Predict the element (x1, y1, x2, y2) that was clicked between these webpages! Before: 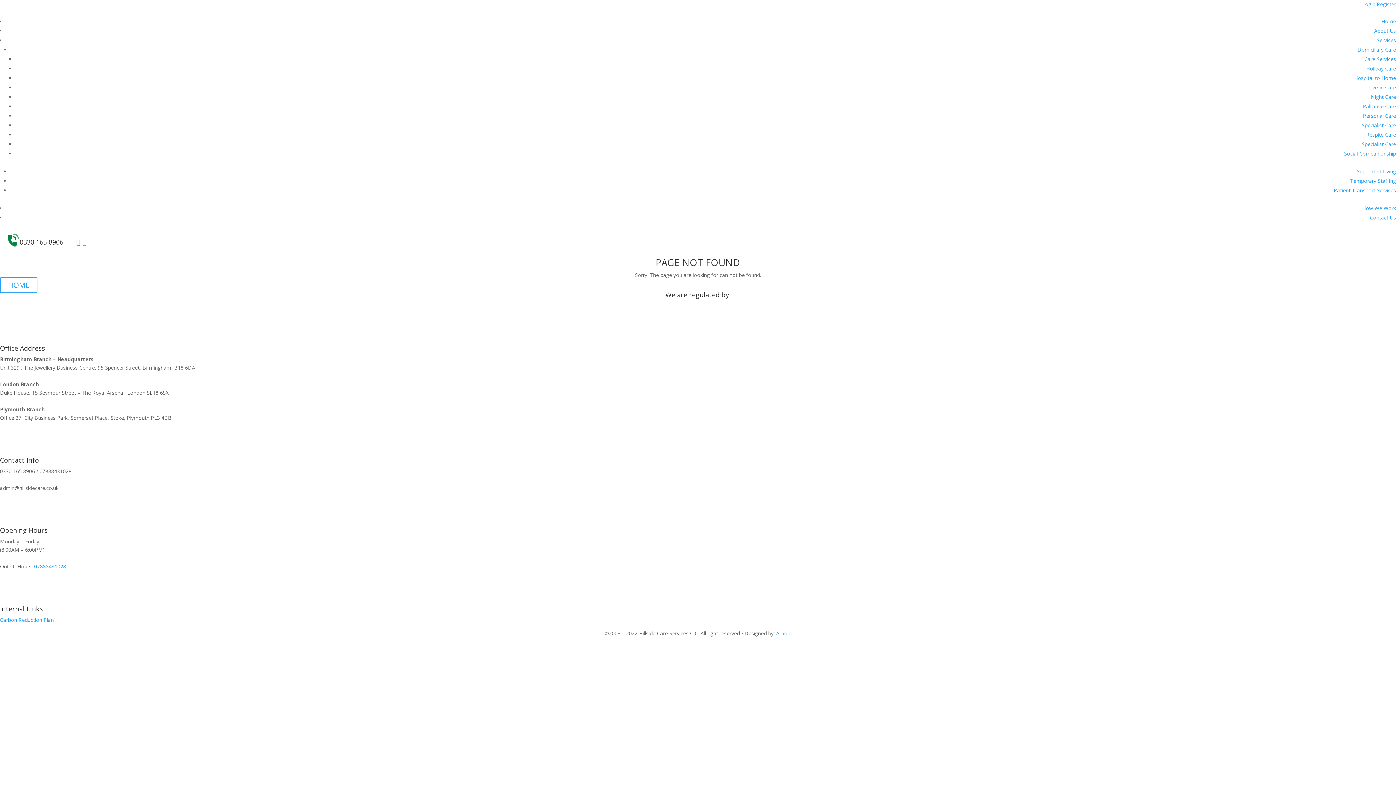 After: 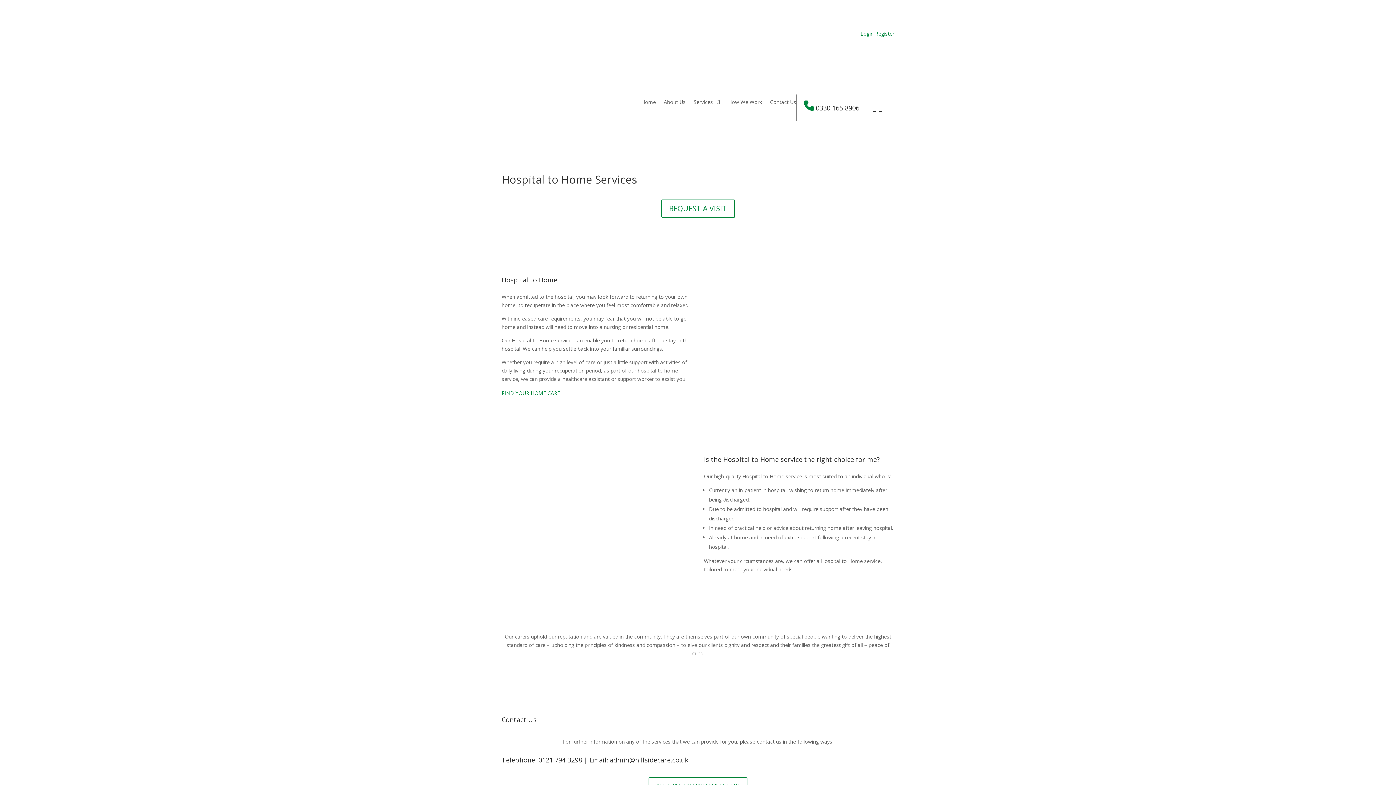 Action: bbox: (1354, 74, 1396, 81) label: Hospital to Home